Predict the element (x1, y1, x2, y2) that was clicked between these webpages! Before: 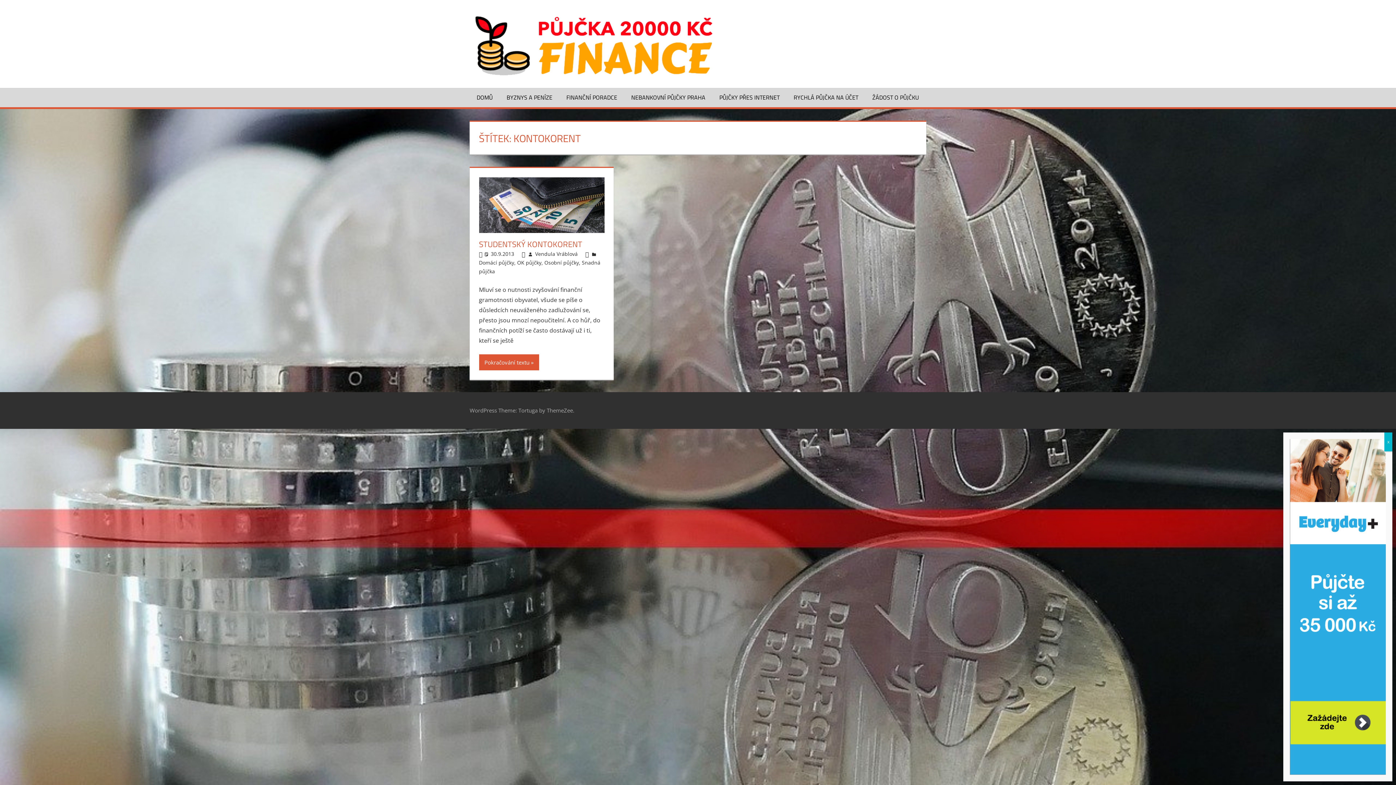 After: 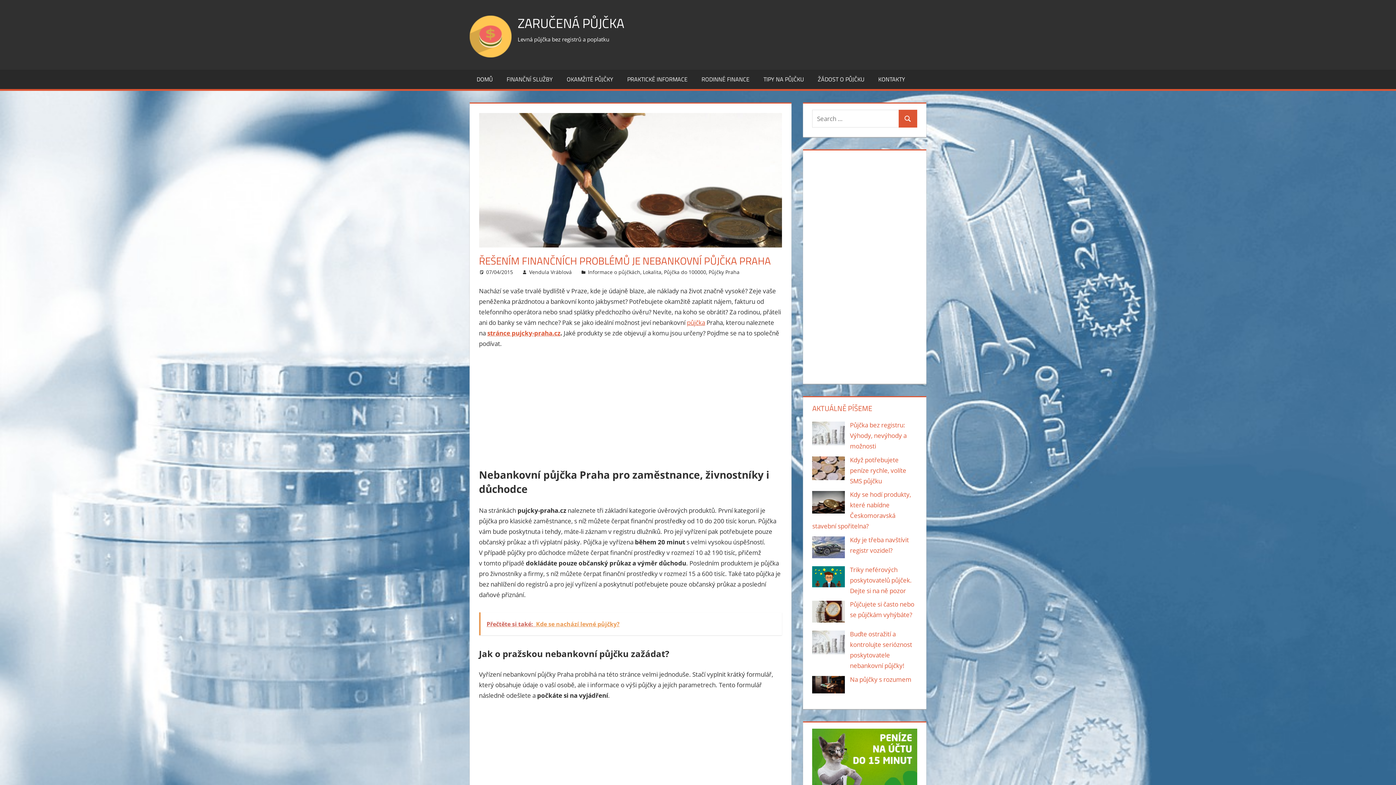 Action: bbox: (624, 87, 712, 107) label: NEBANKOVNÍ PŮJČKY PRAHA